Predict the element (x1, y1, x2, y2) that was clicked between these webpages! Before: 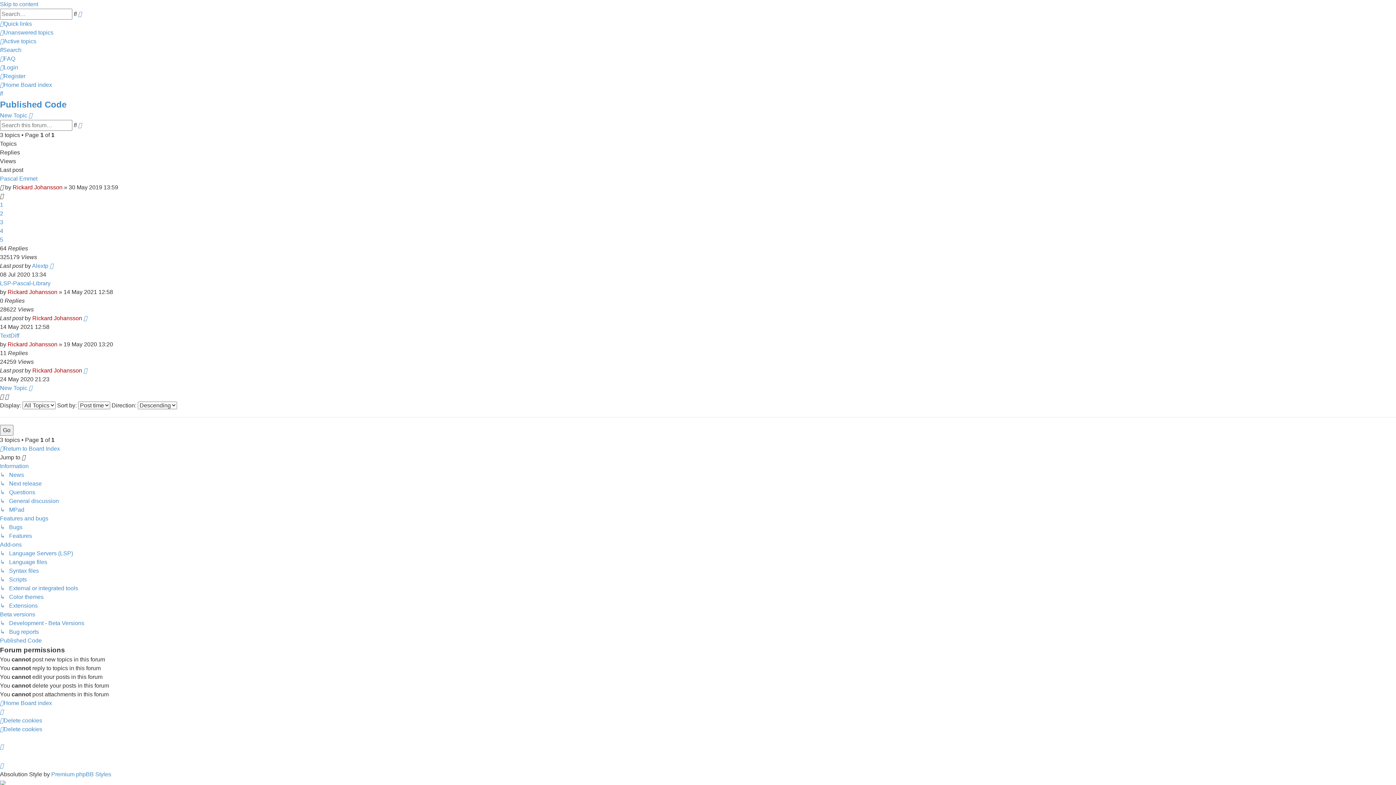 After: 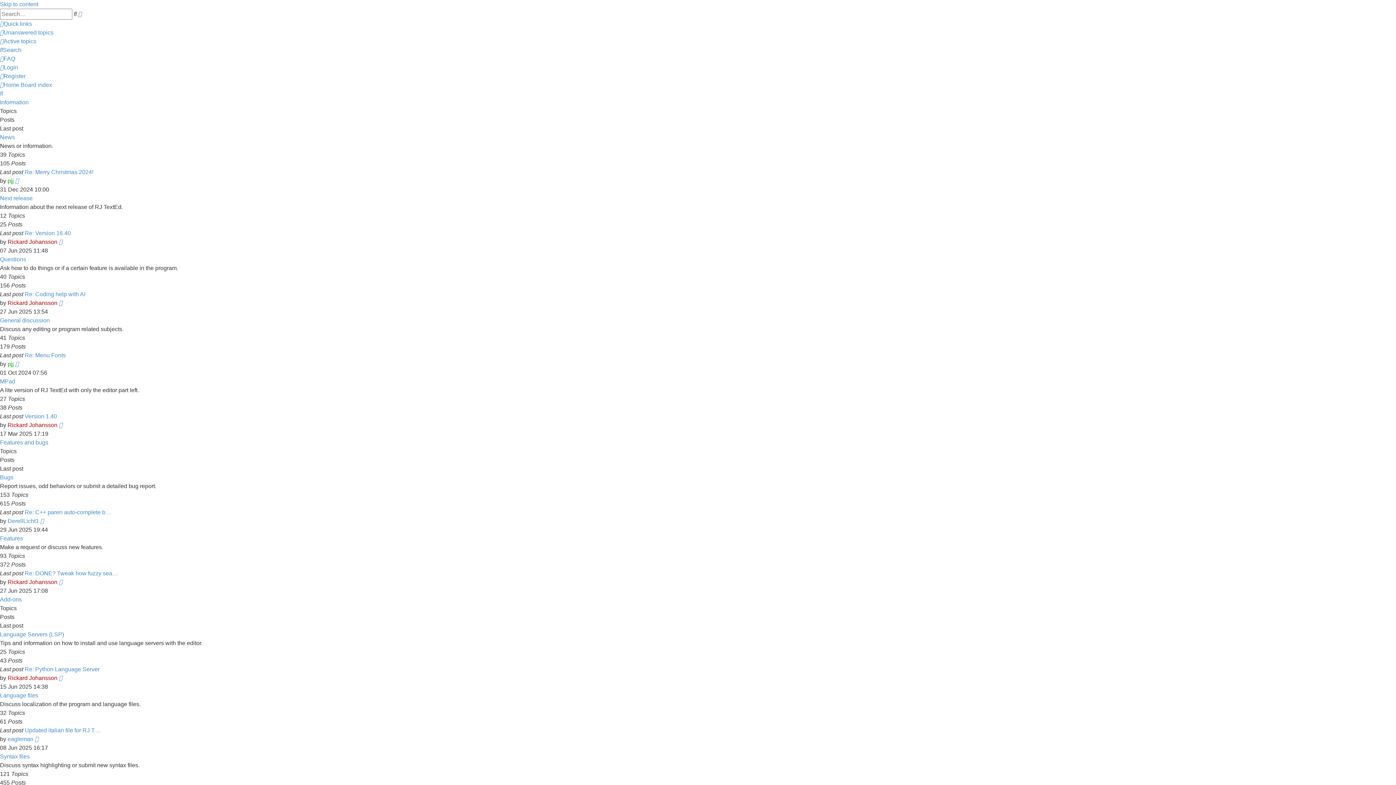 Action: bbox: (20, 700, 52, 706) label: Board index